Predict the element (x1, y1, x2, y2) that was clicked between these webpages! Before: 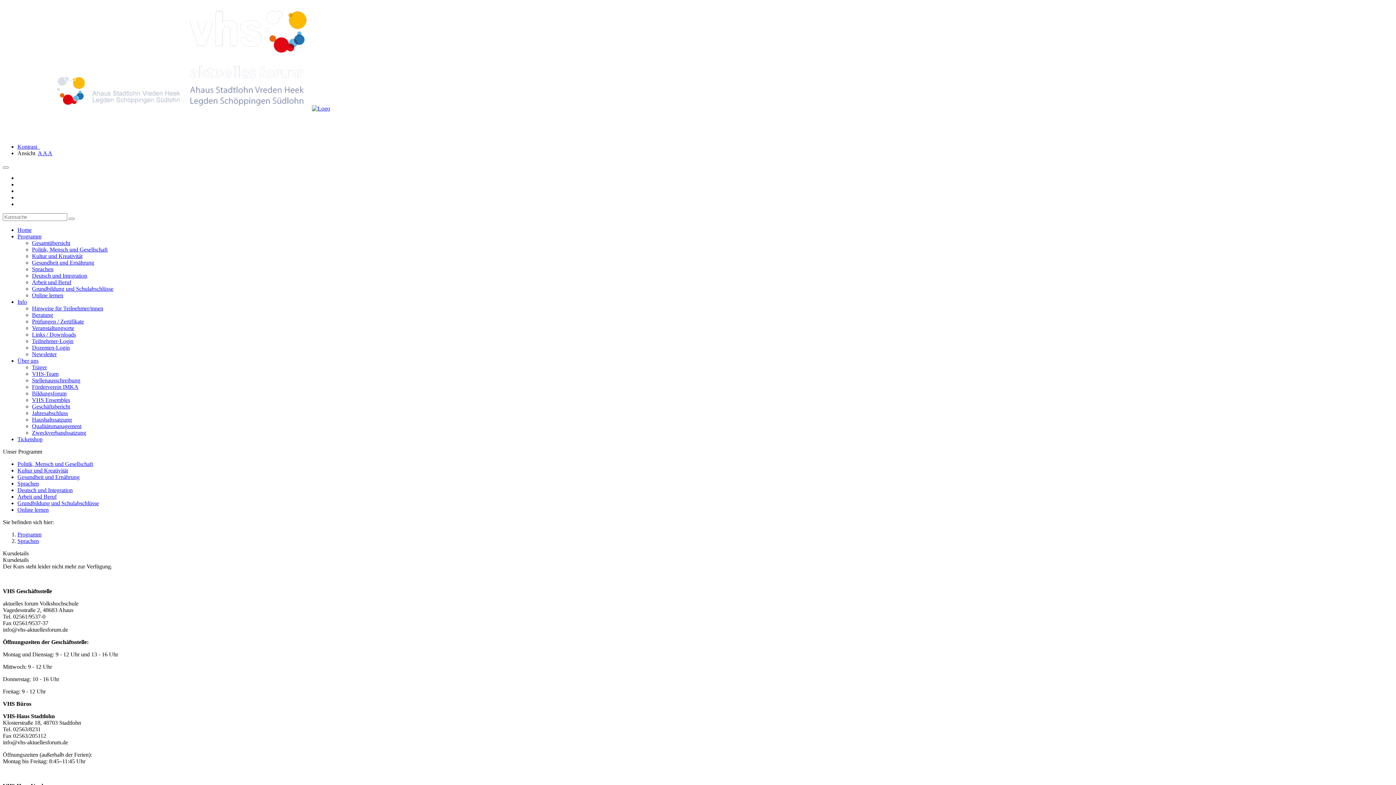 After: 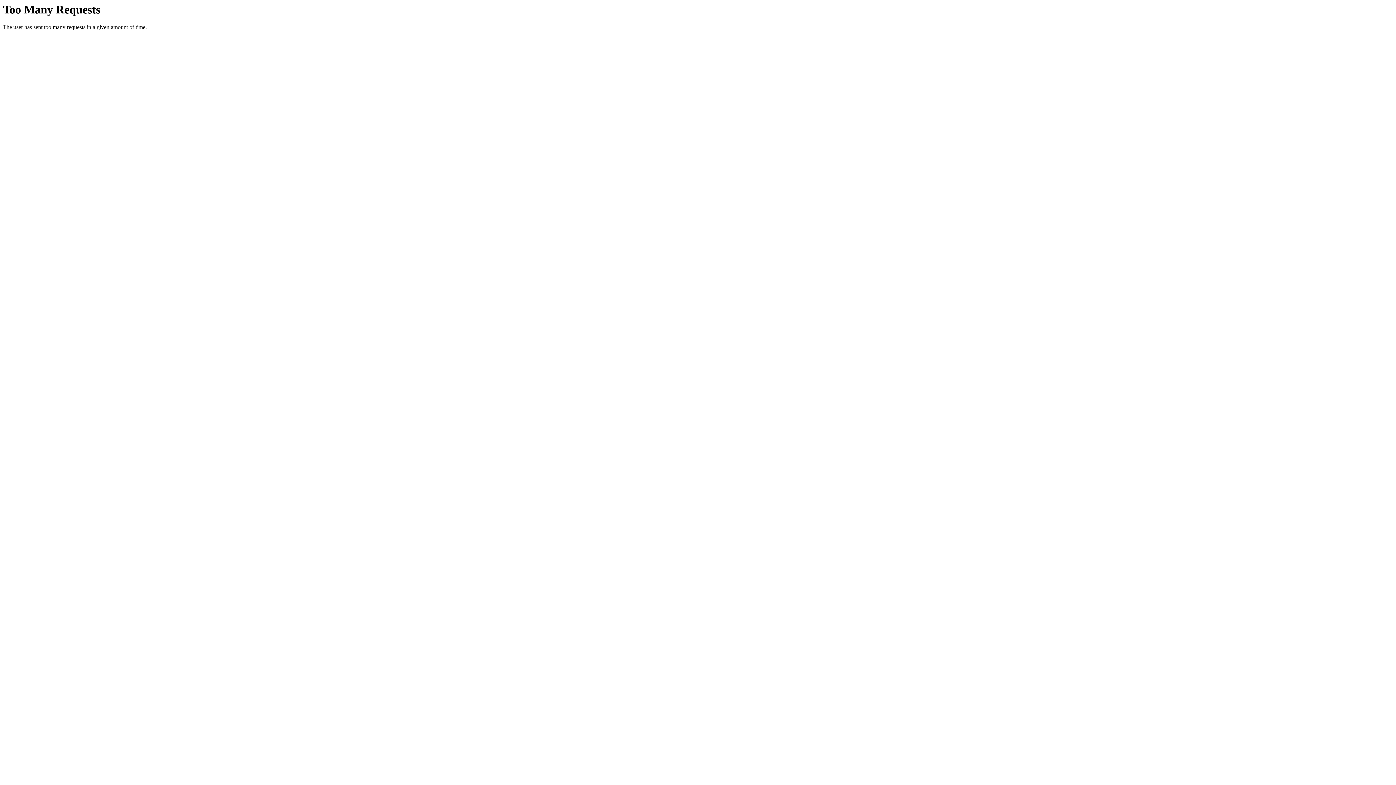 Action: label: Home bbox: (17, 226, 31, 233)